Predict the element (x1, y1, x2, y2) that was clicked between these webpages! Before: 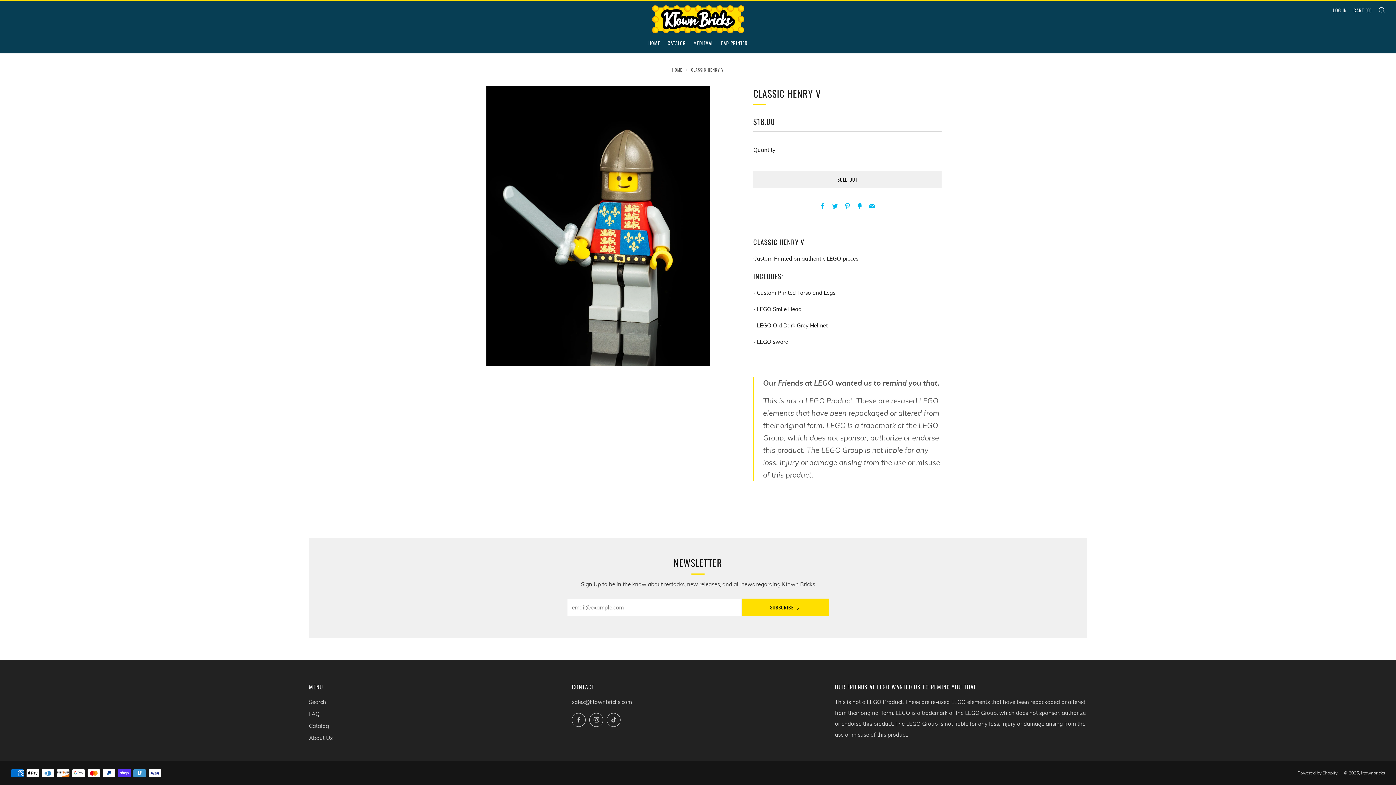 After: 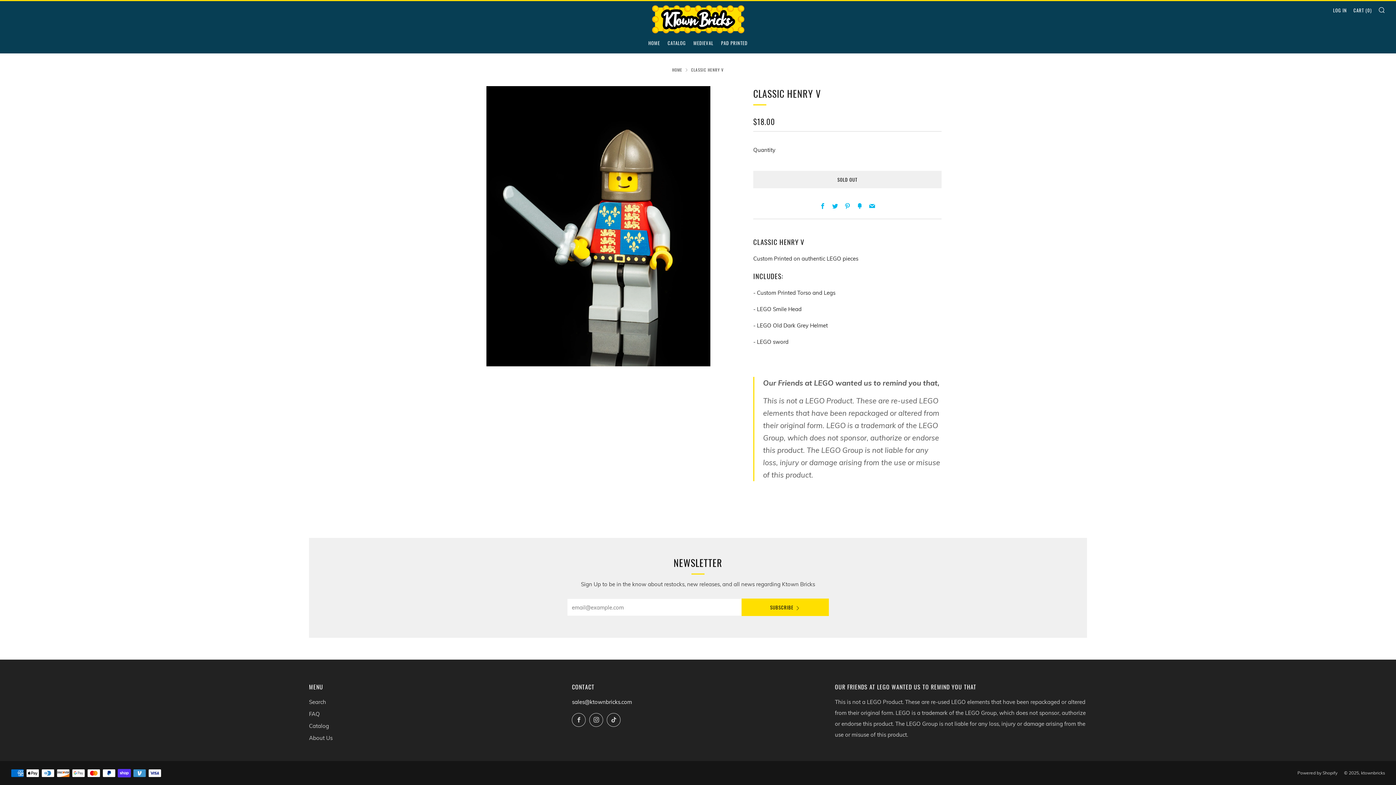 Action: label: Email bbox: (572, 698, 632, 705)